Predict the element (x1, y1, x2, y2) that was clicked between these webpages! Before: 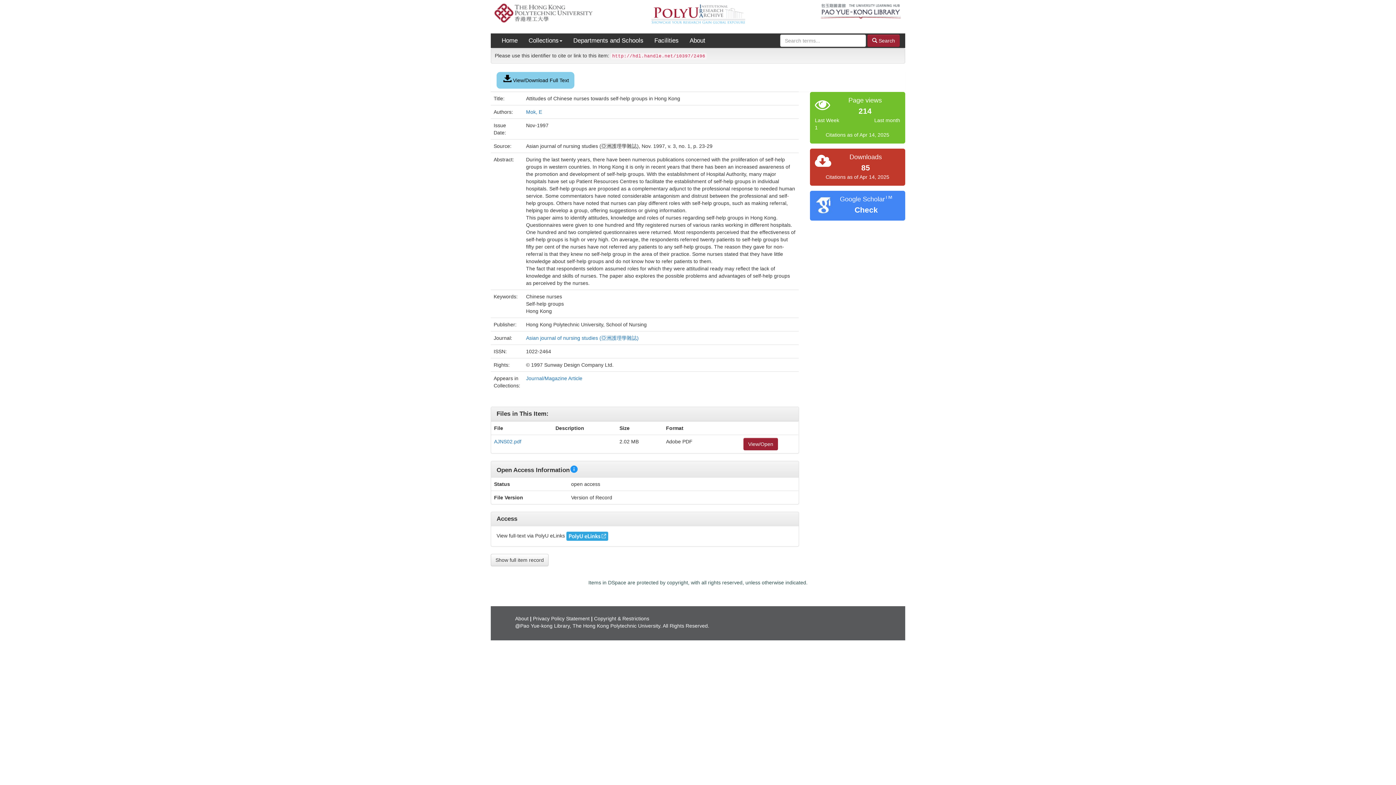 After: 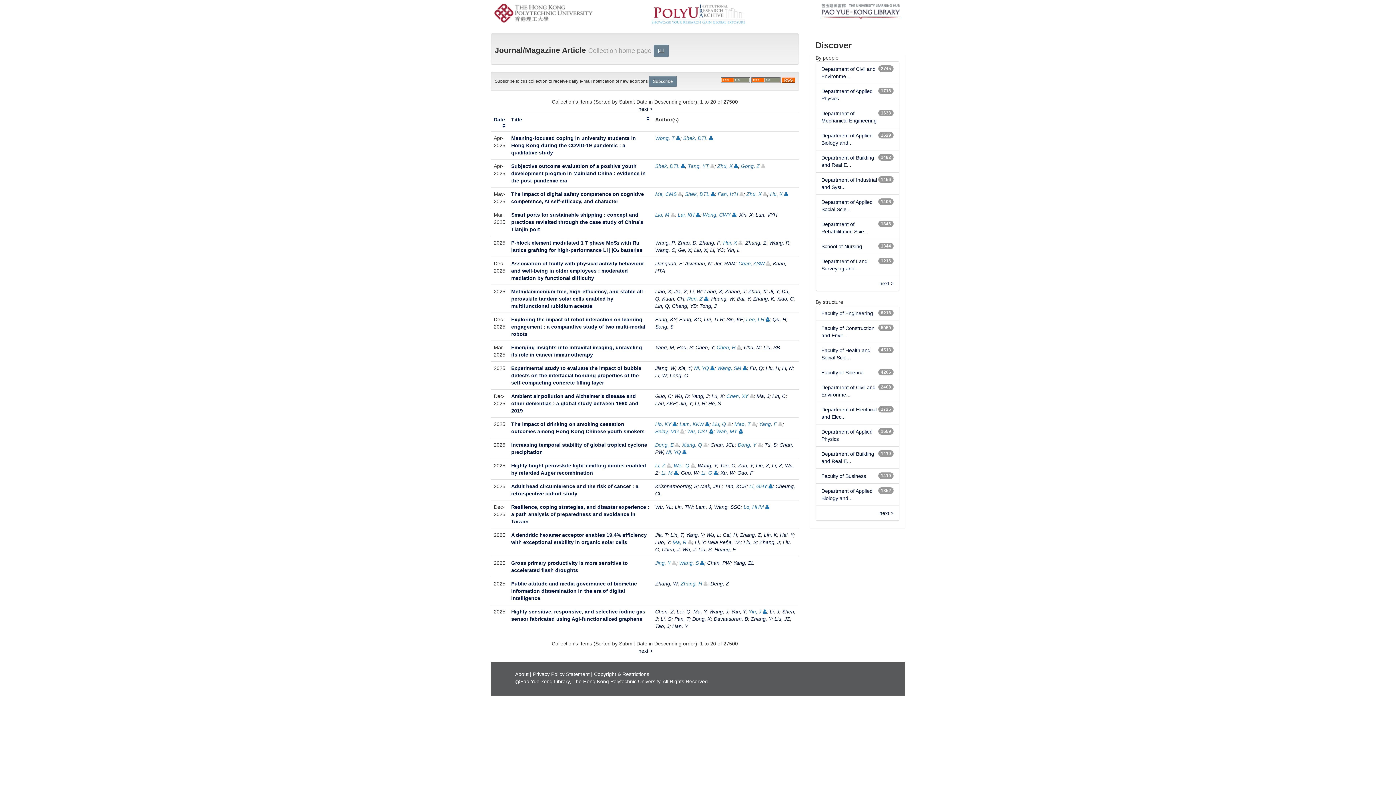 Action: bbox: (526, 375, 582, 381) label: Journal/Magazine Article